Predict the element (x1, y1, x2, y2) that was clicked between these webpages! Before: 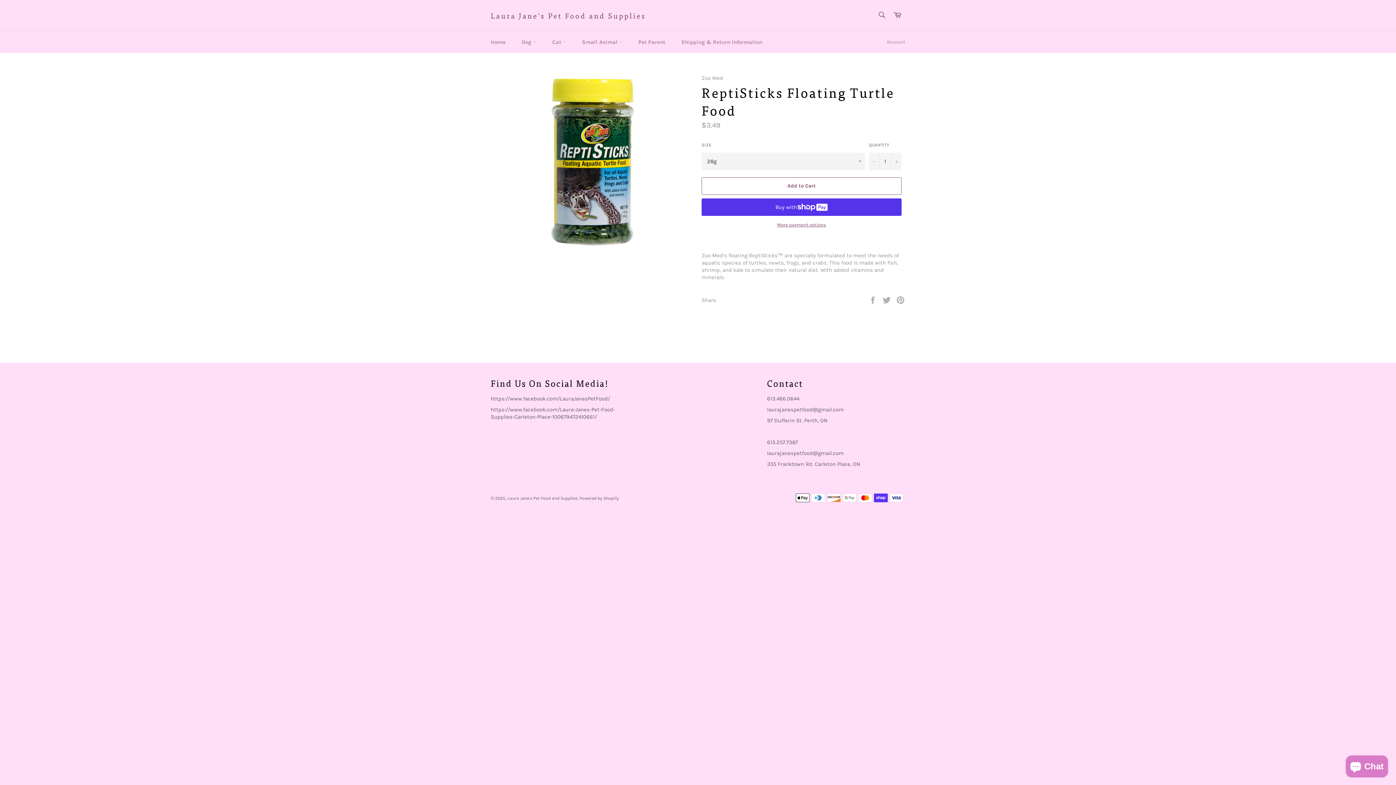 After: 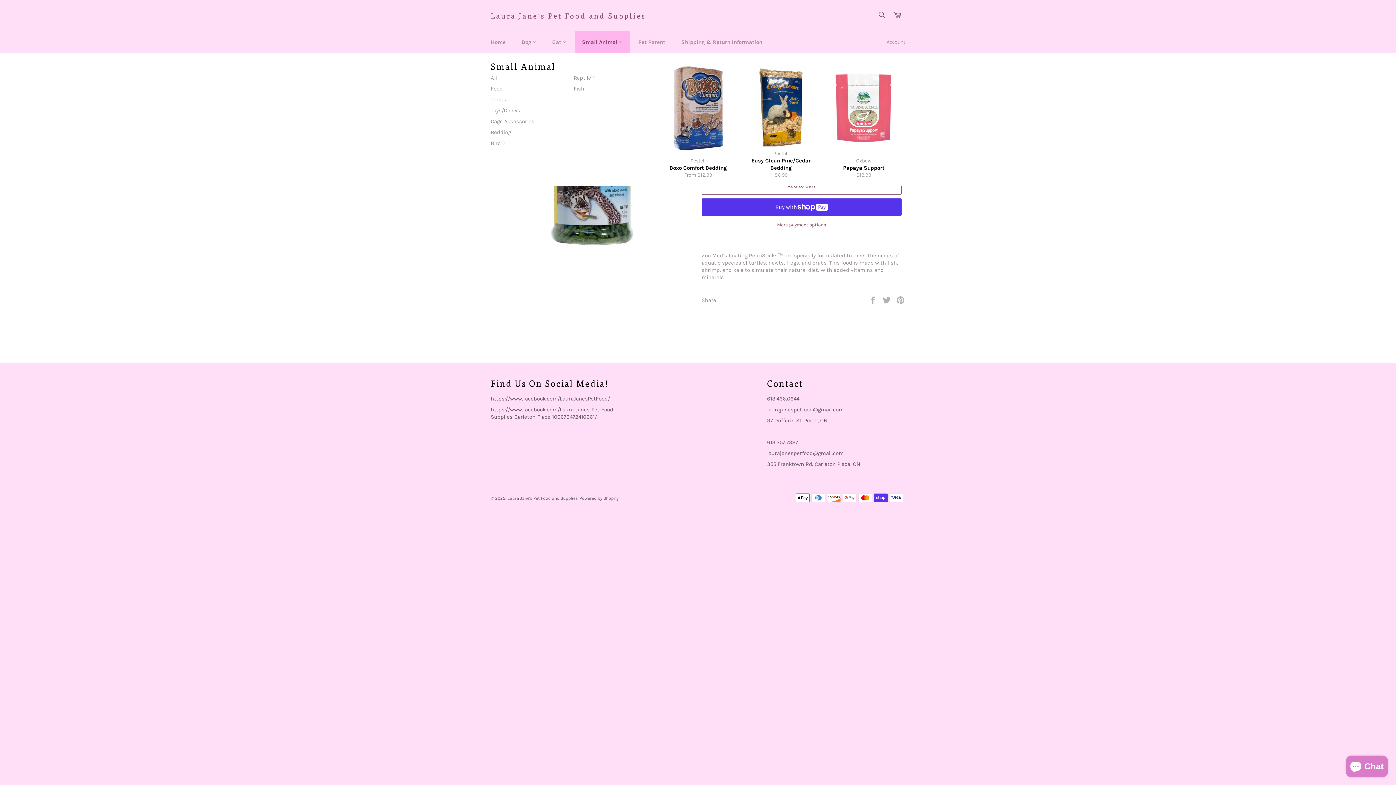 Action: bbox: (574, 31, 629, 53) label: Small Animal 